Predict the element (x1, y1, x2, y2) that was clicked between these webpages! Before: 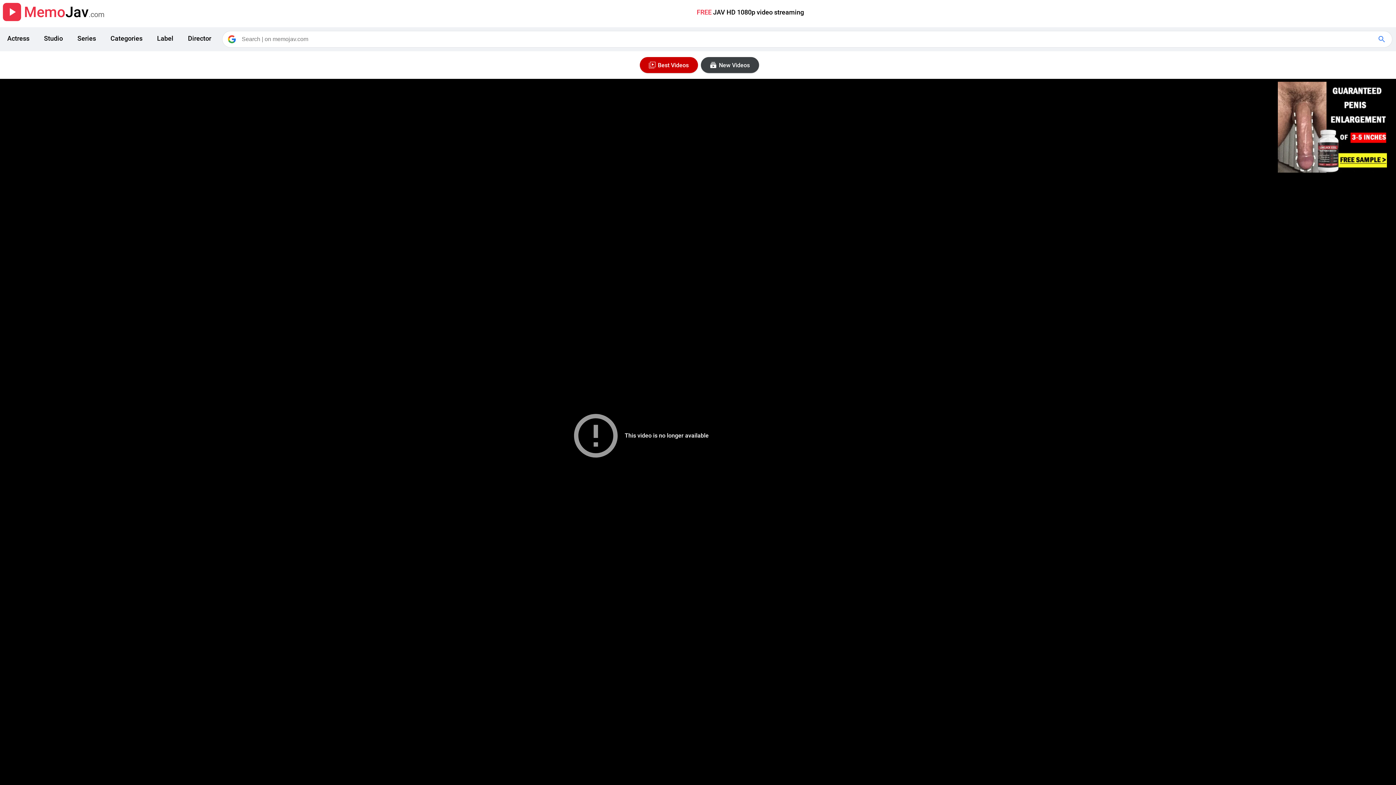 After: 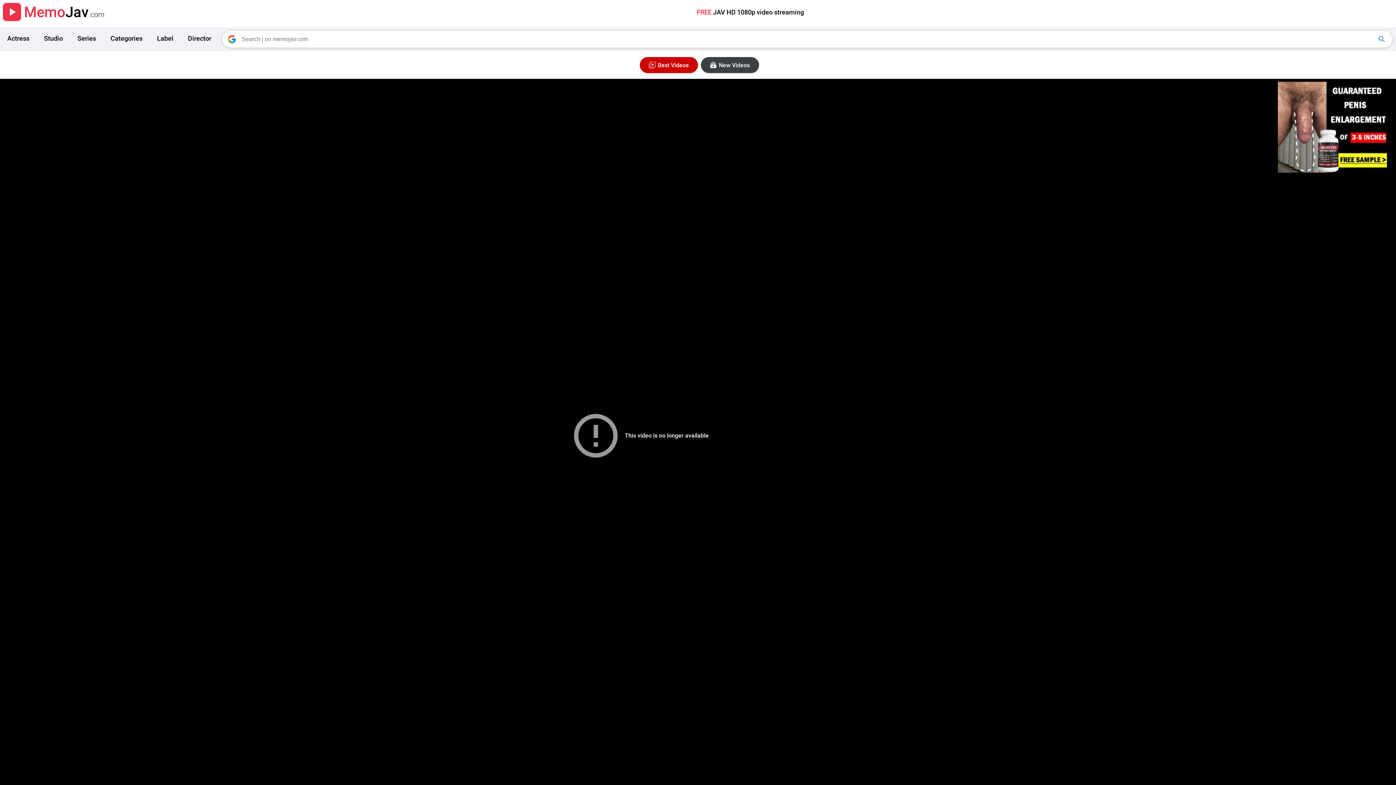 Action: label: Google Search bbox: (1373, 31, 1392, 47)